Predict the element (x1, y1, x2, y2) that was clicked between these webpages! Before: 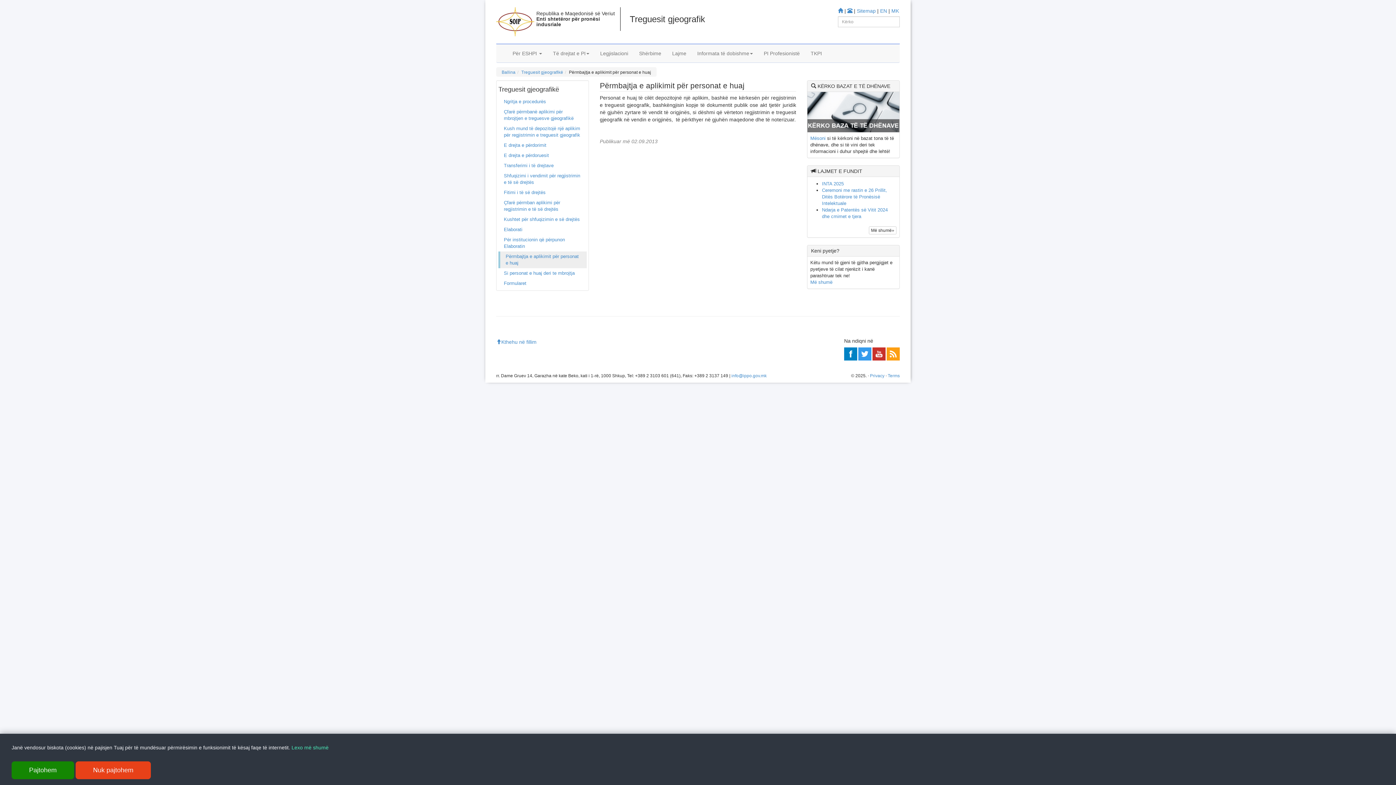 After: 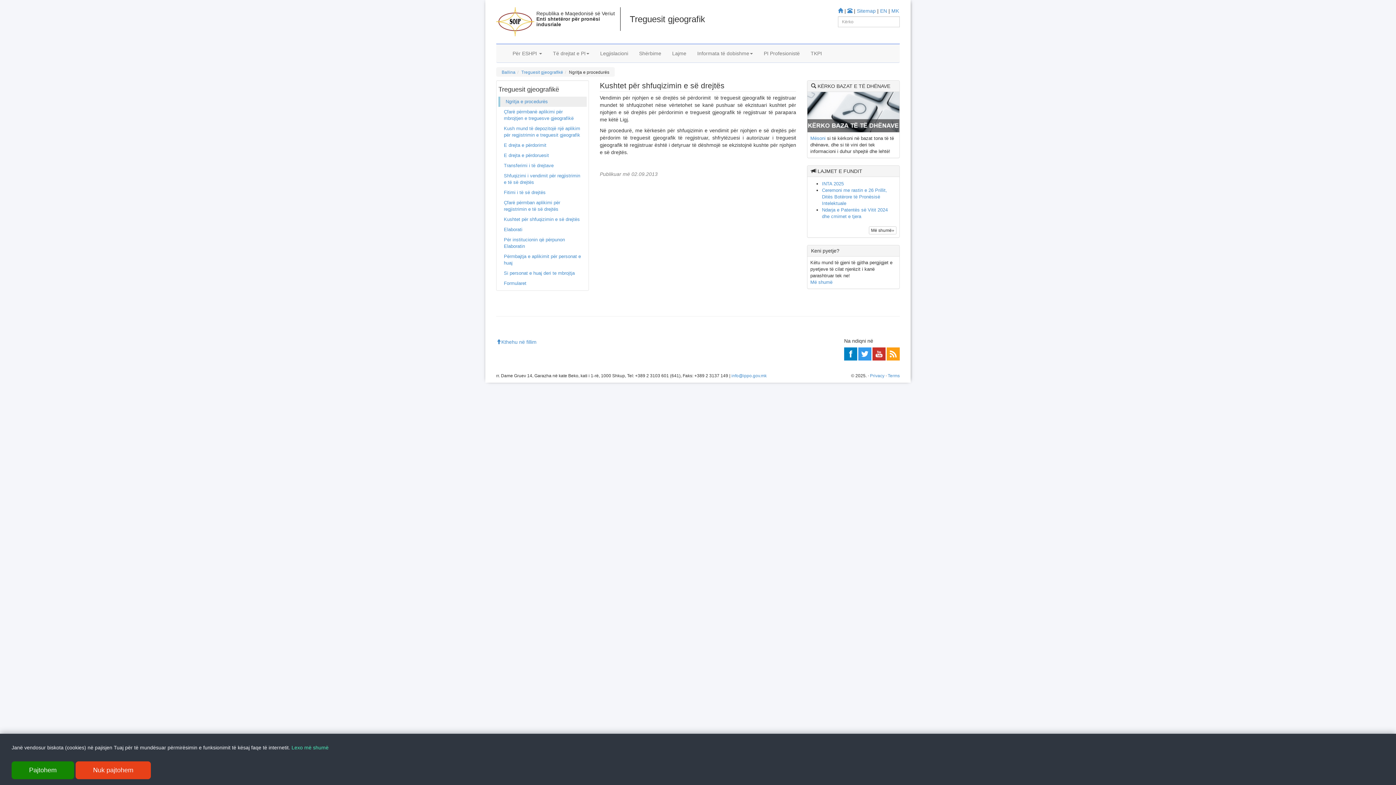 Action: bbox: (521, 69, 563, 74) label: Treguesit gjeografikë